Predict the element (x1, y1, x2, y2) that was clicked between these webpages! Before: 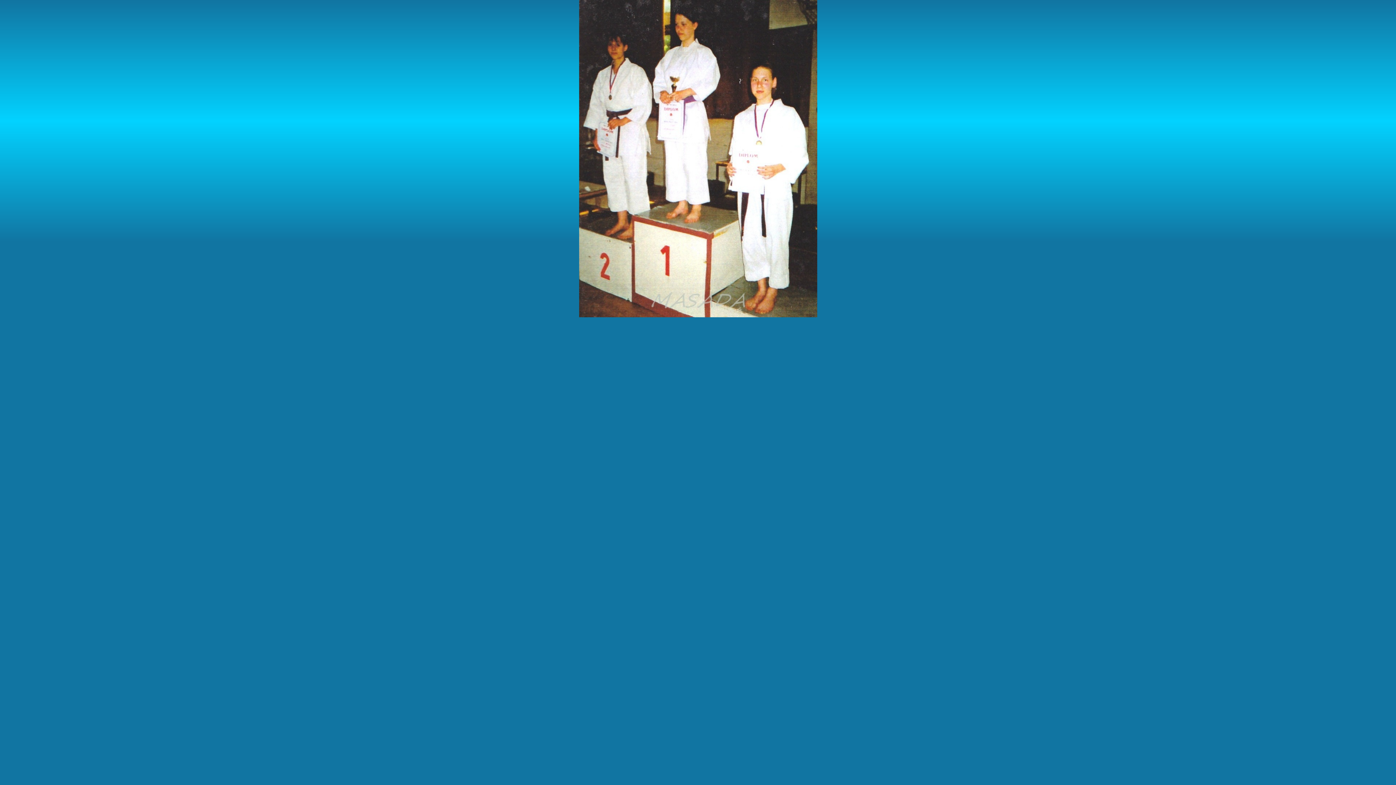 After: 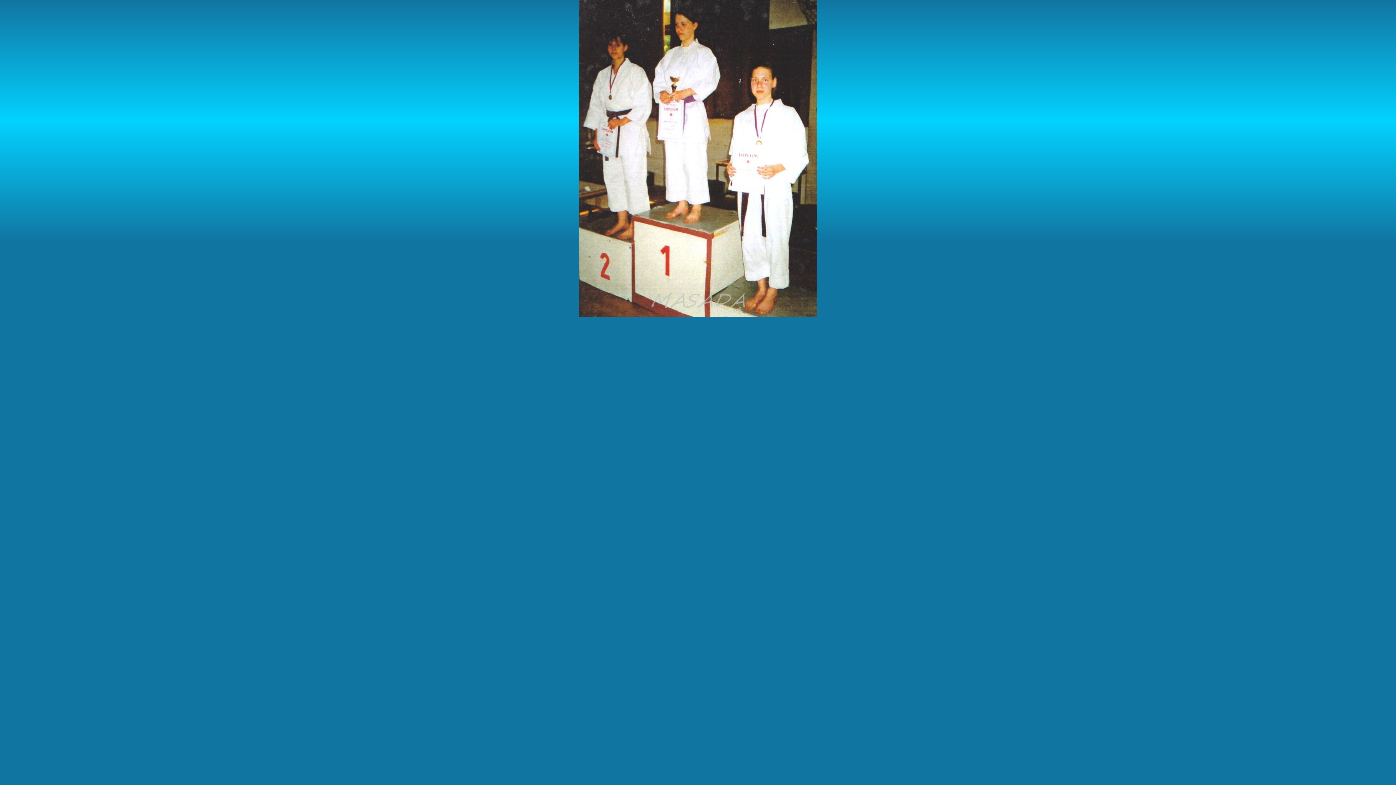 Action: bbox: (579, 313, 817, 318)